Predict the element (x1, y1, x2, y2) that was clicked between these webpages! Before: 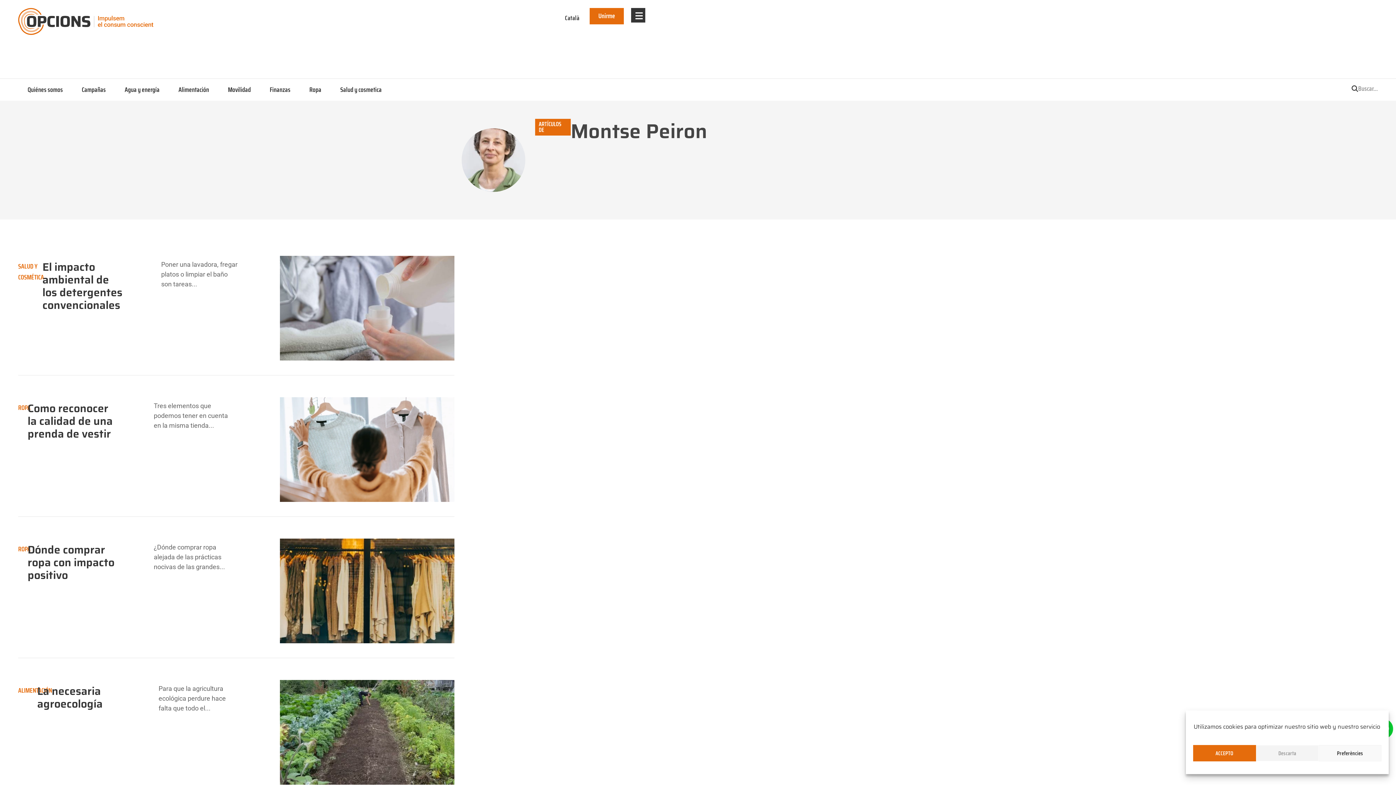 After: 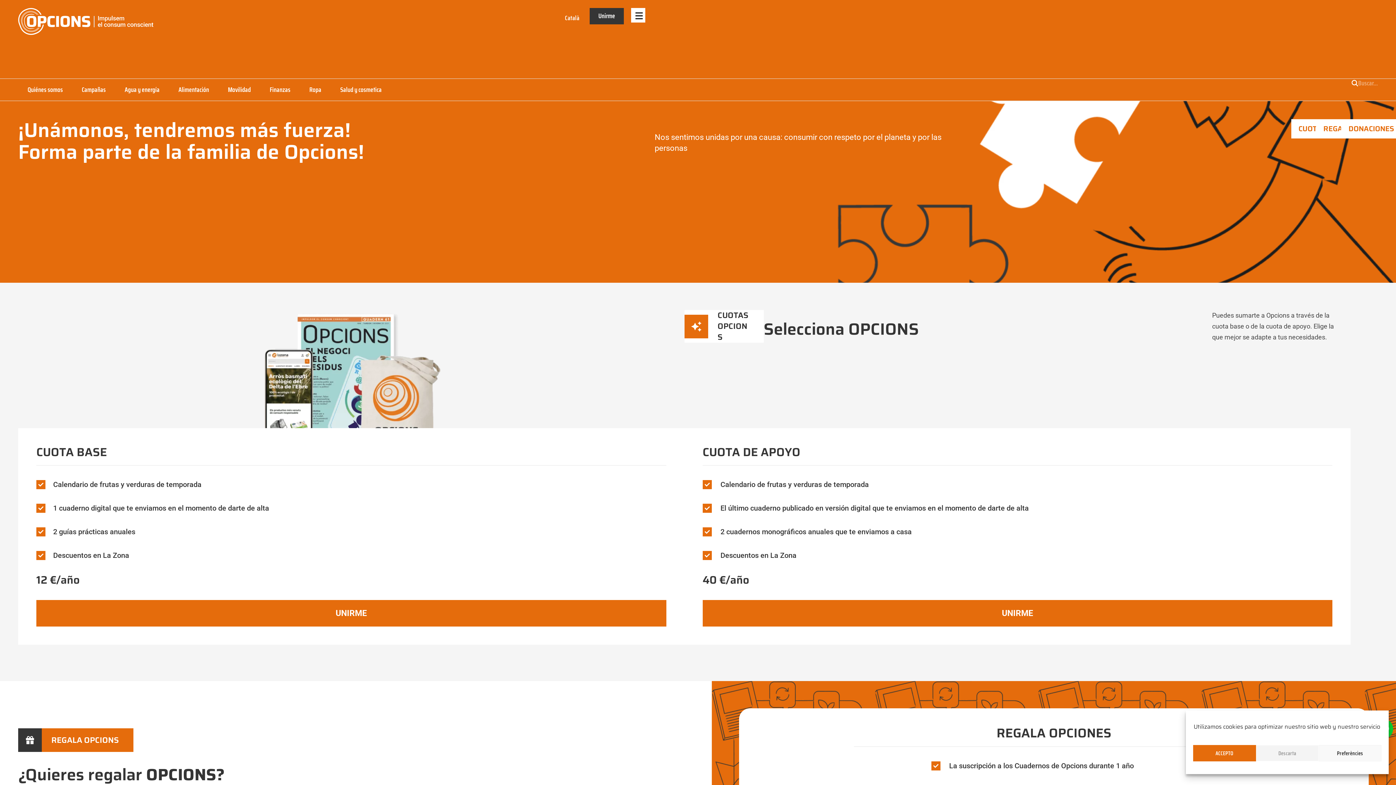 Action: label: Unirme bbox: (589, 8, 624, 24)